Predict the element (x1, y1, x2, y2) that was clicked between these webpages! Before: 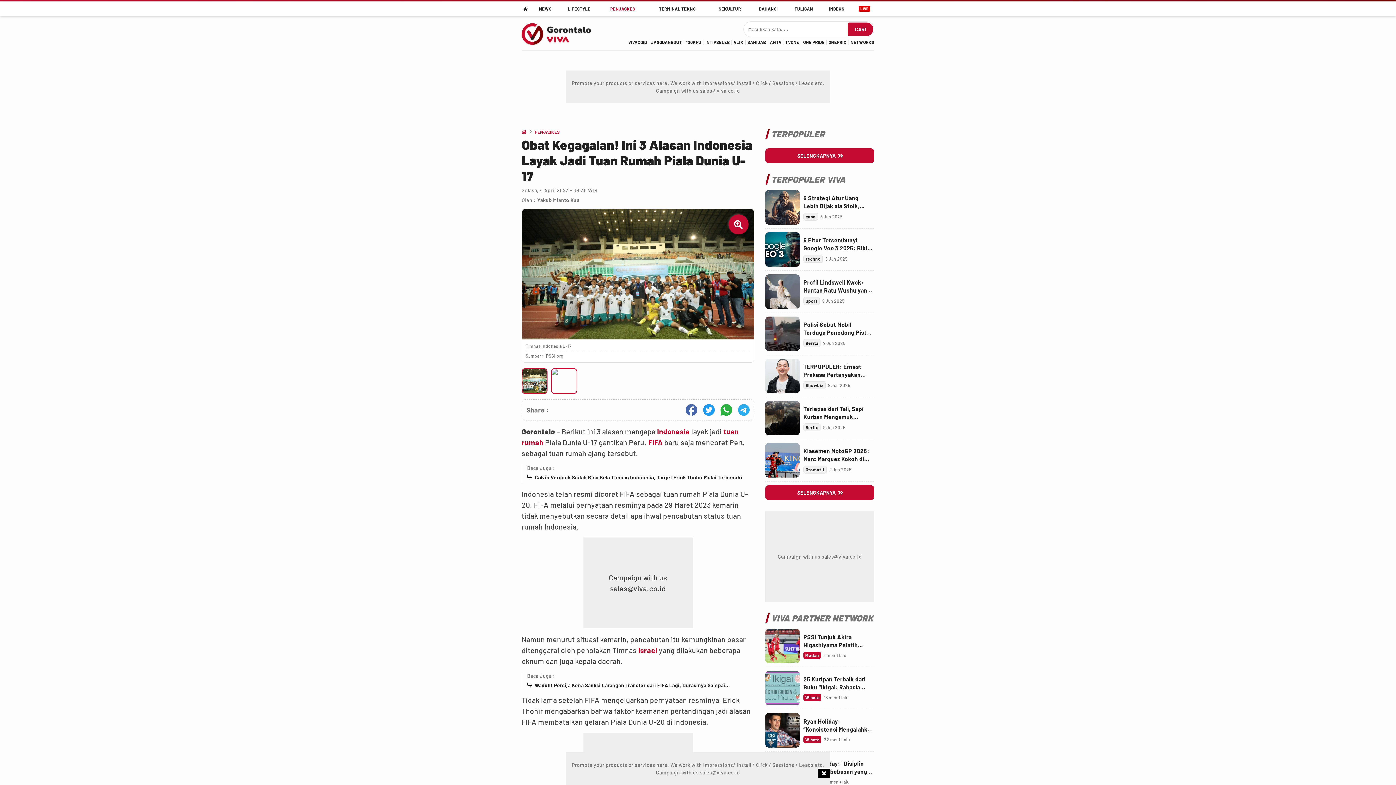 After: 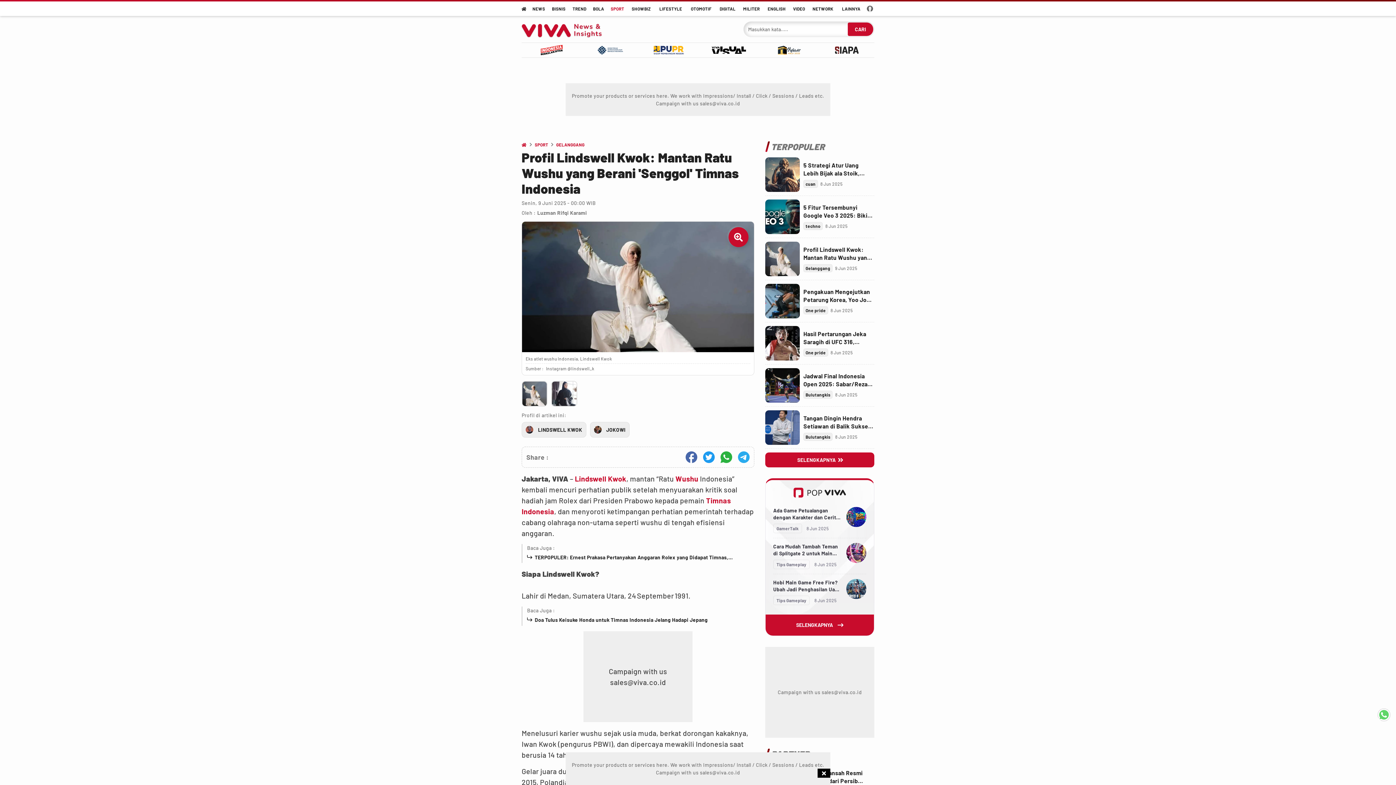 Action: label: Link Title bbox: (803, 278, 874, 294)